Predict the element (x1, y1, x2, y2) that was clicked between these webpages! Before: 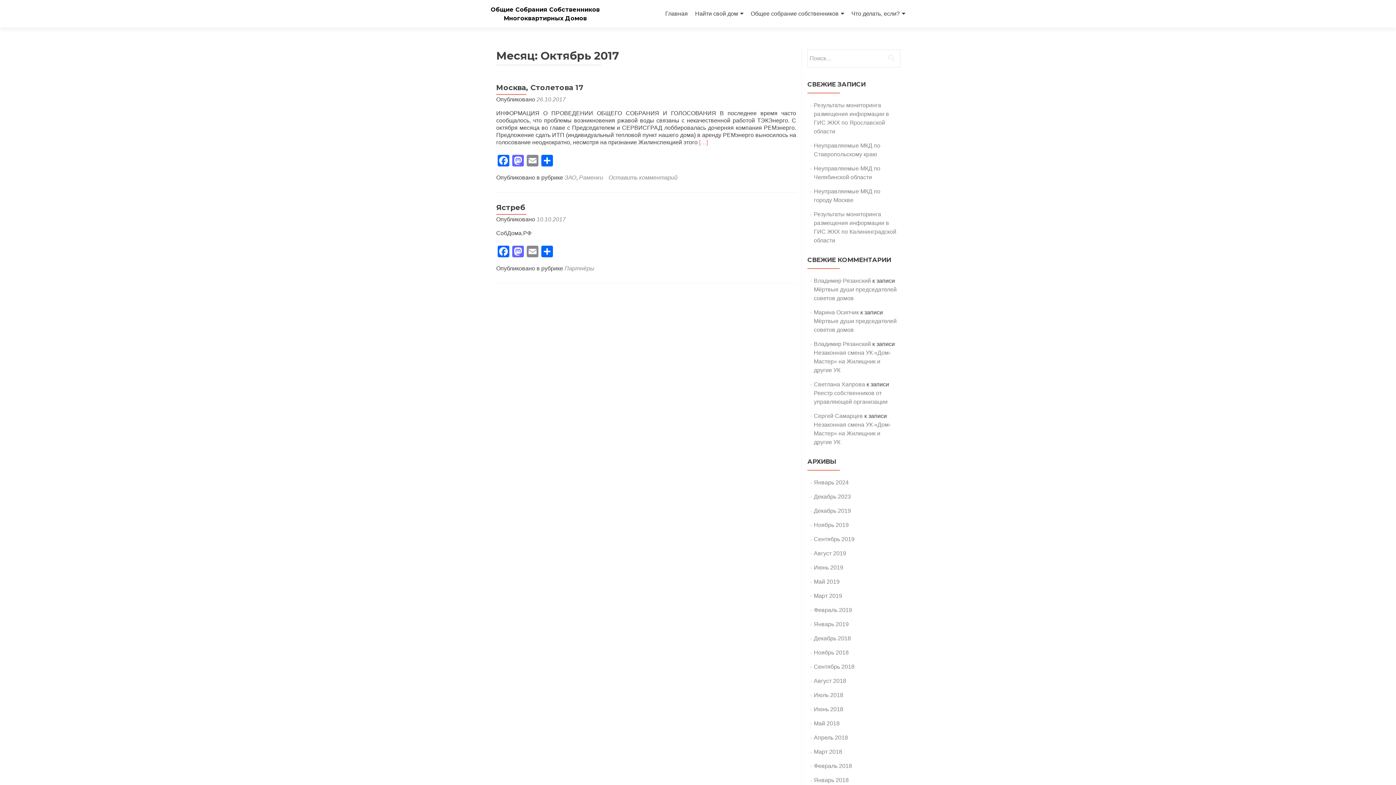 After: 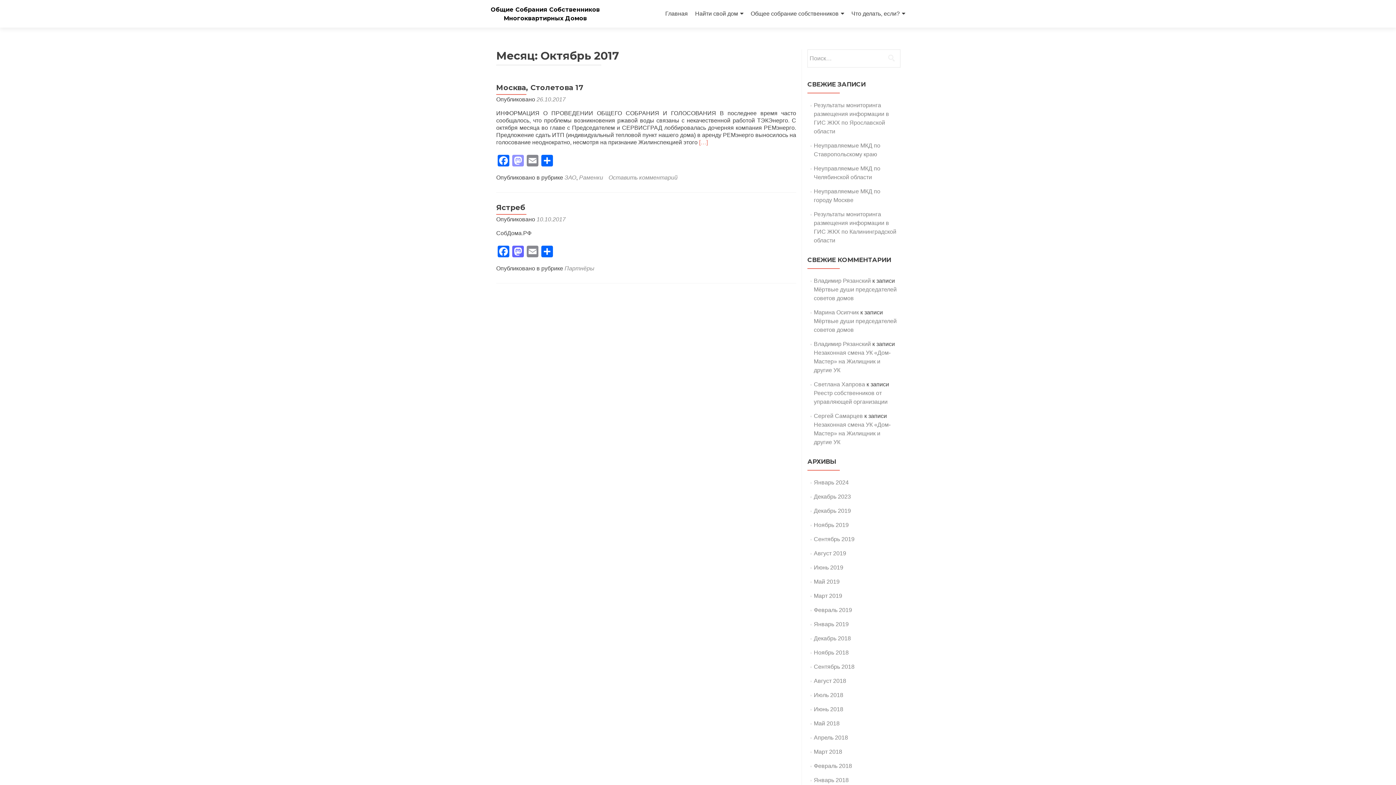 Action: bbox: (510, 154, 525, 168) label: Mastodon